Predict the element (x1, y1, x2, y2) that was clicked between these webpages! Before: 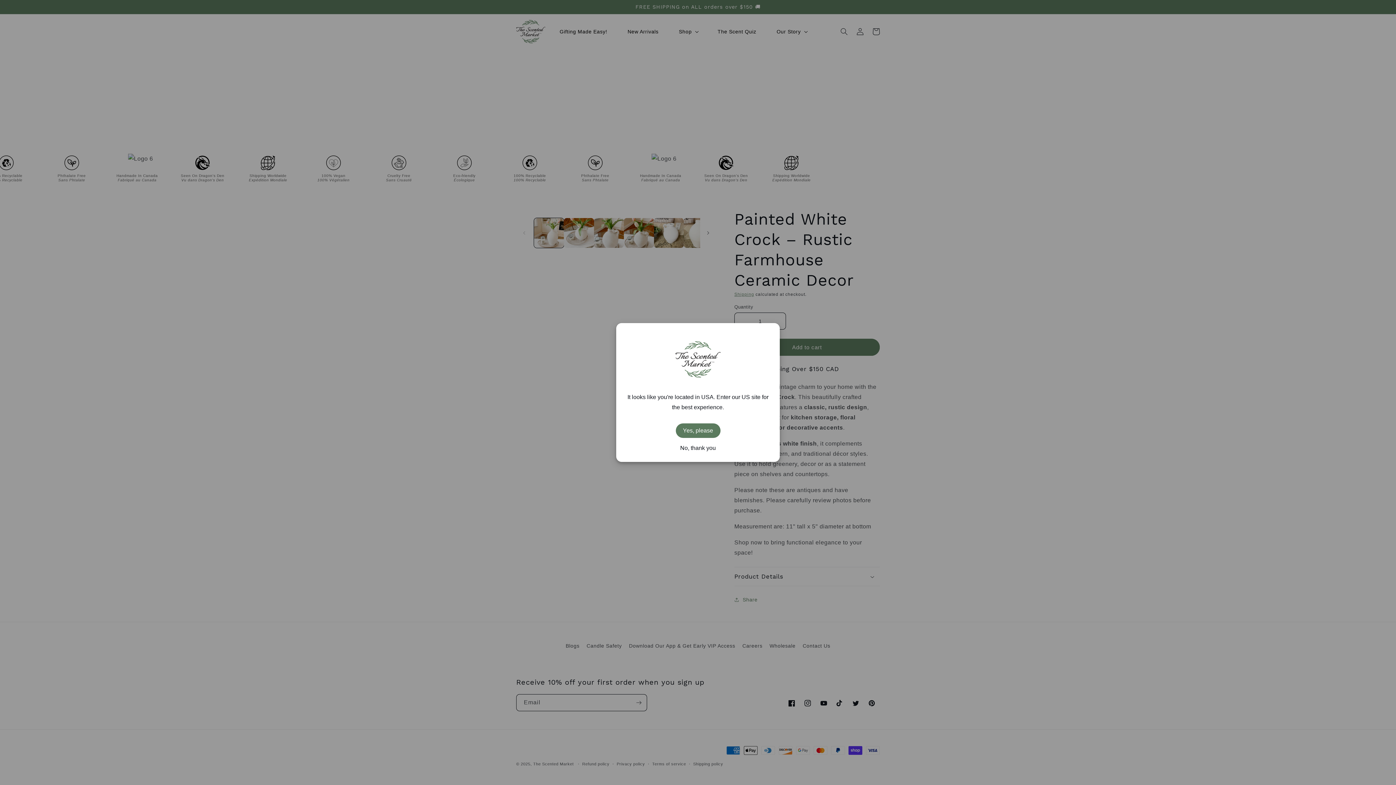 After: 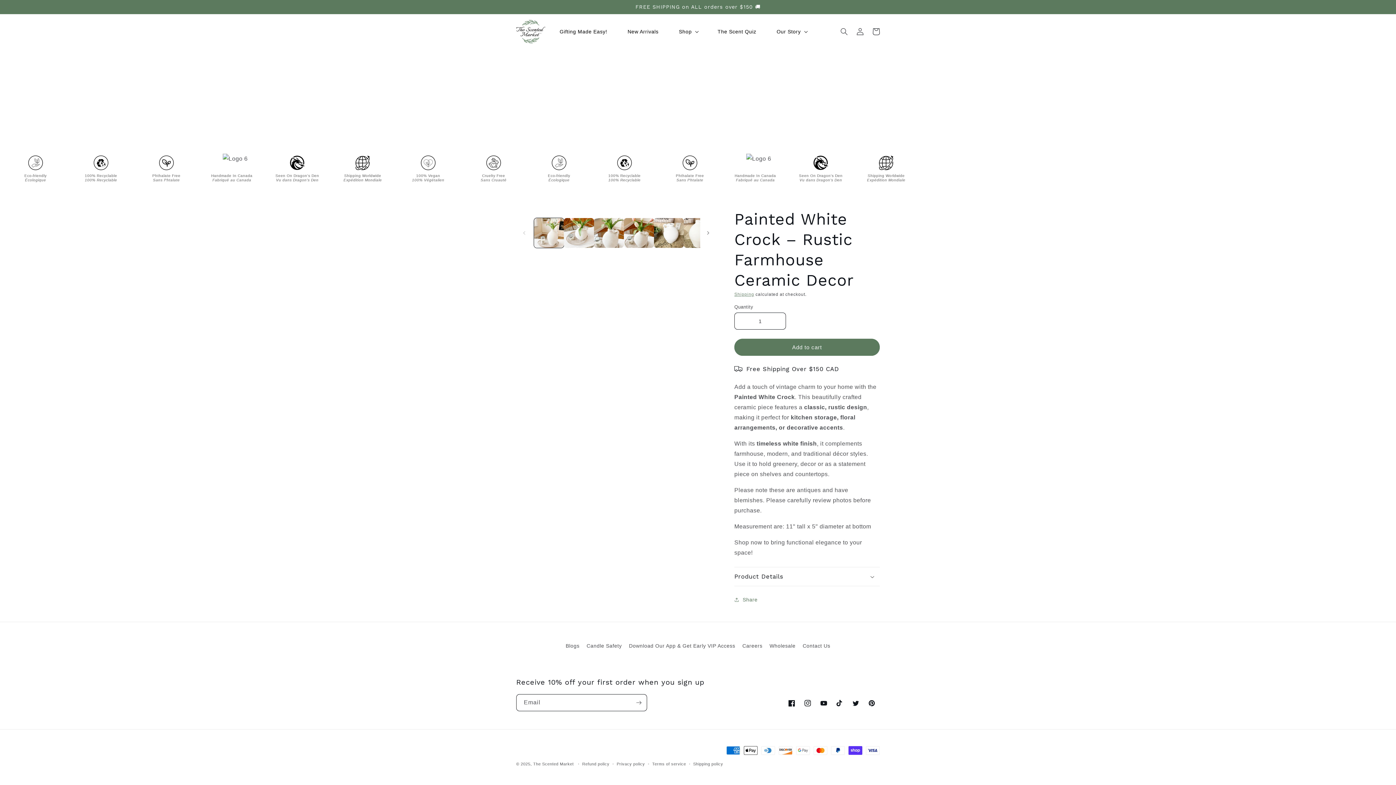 Action: label: No, thank you bbox: (623, 445, 772, 451)